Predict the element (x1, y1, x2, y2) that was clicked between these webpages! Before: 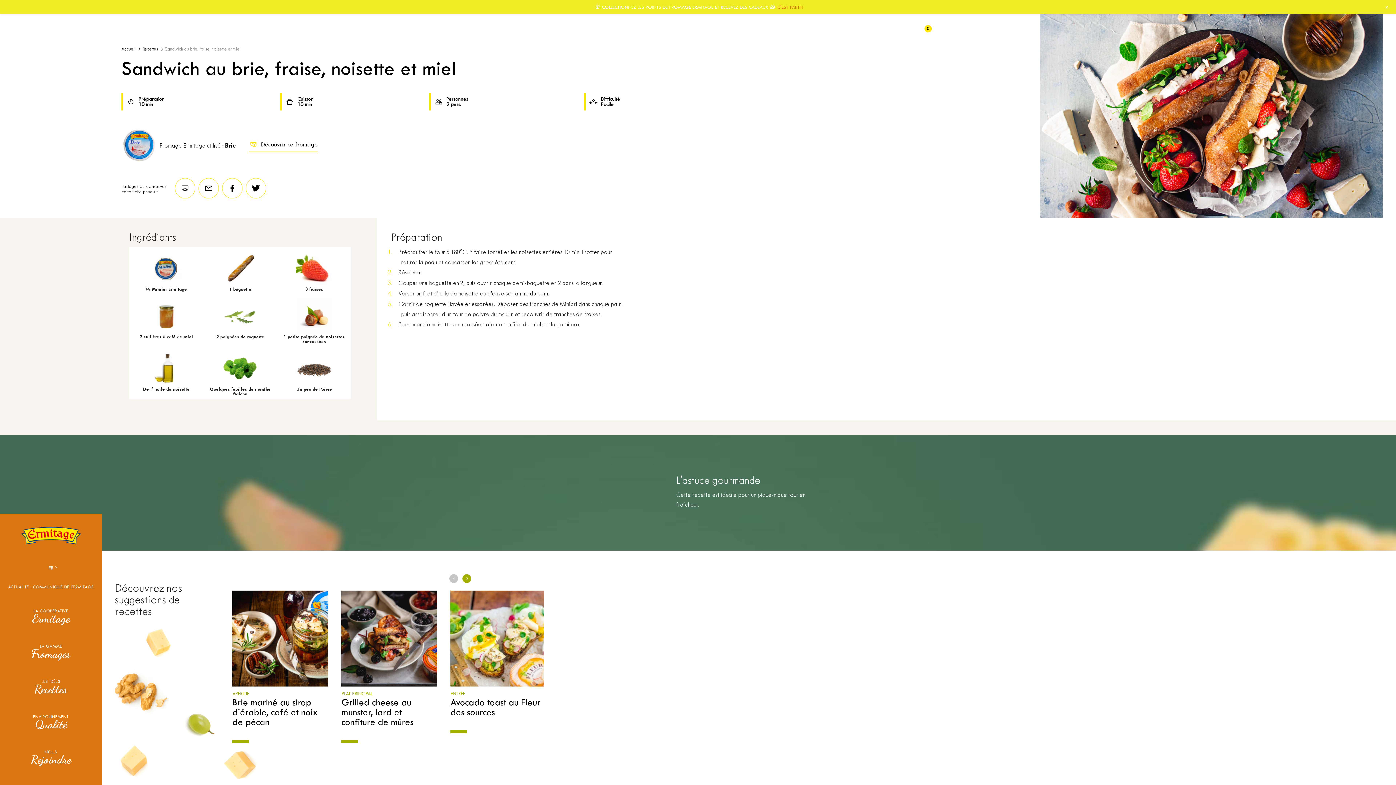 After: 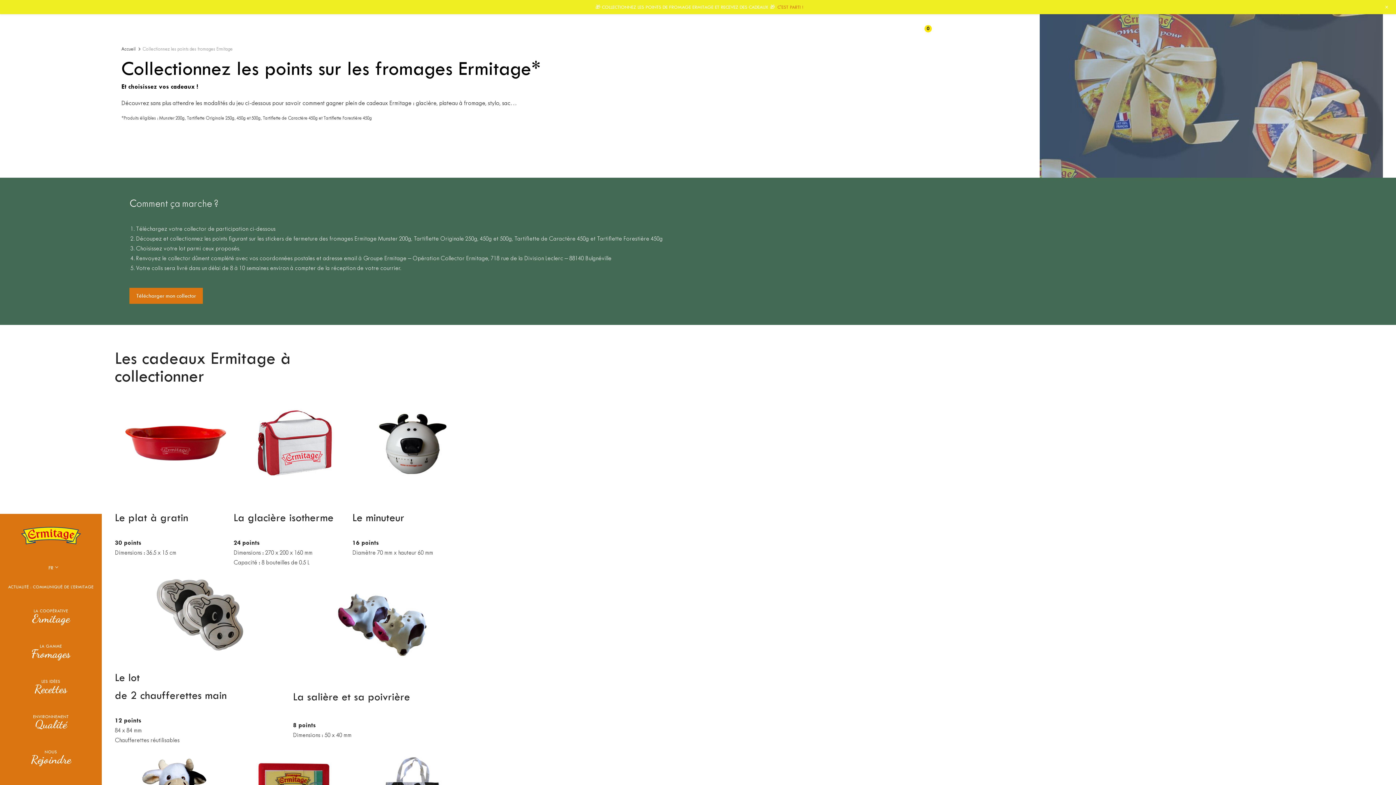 Action: bbox: (777, 4, 803, 9) label: C'EST PARTI !